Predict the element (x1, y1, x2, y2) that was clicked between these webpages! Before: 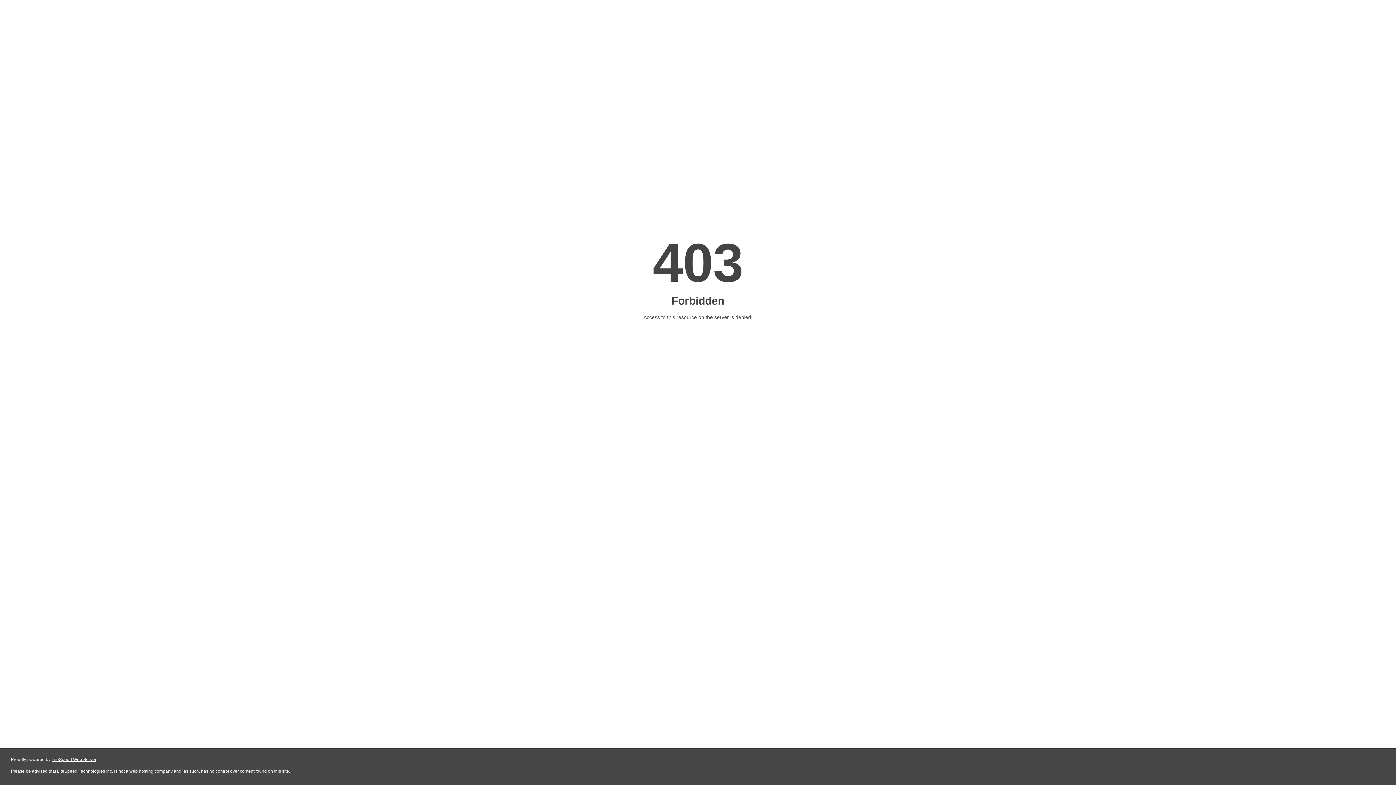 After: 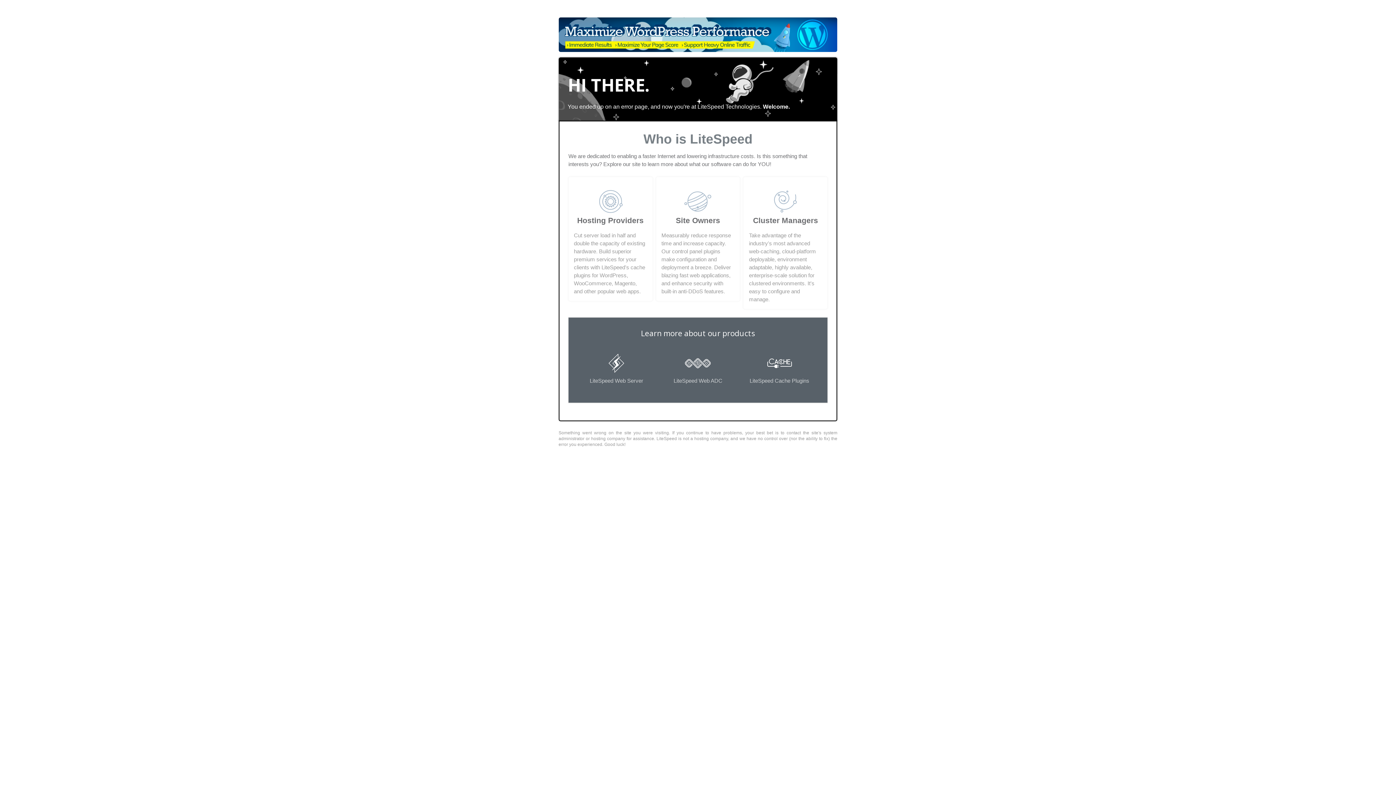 Action: label: LiteSpeed Web Server bbox: (51, 757, 96, 762)